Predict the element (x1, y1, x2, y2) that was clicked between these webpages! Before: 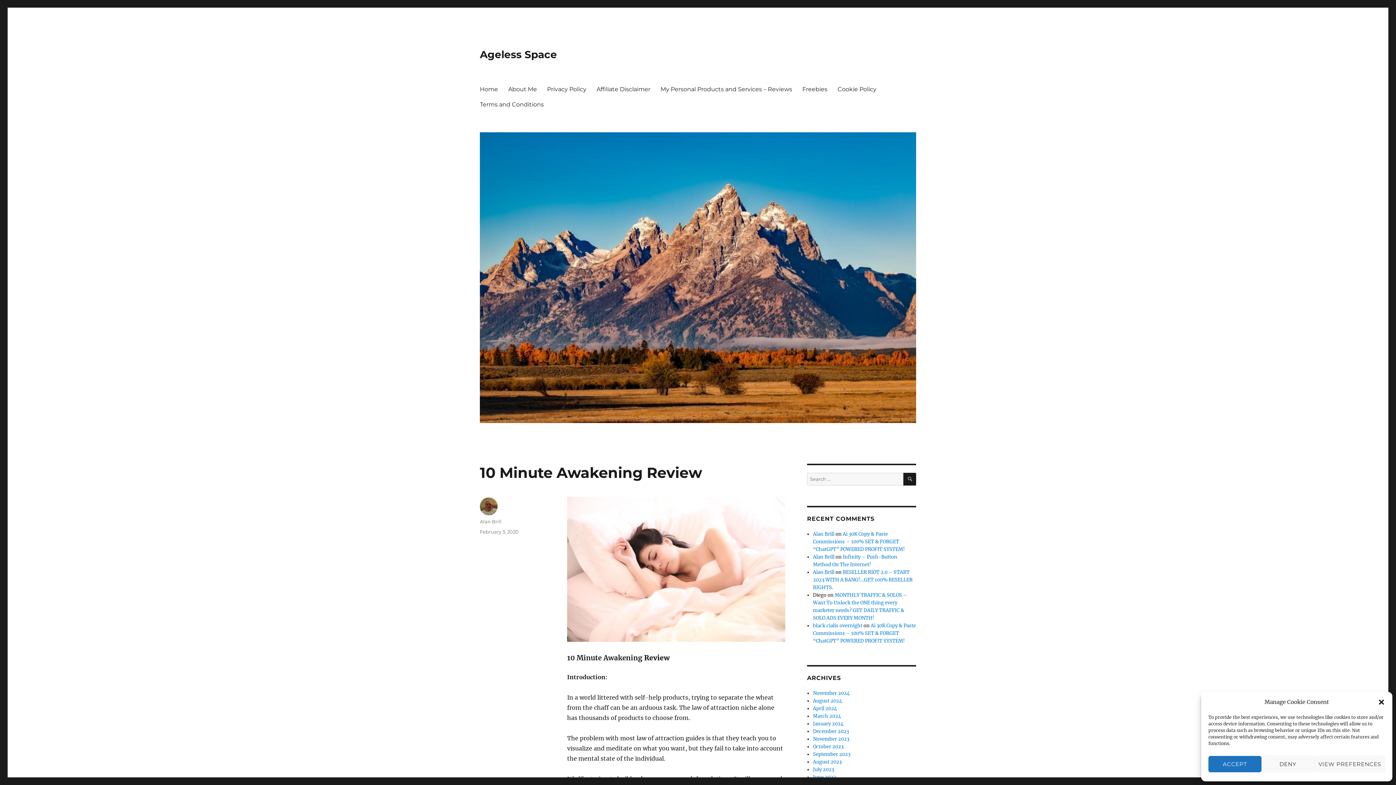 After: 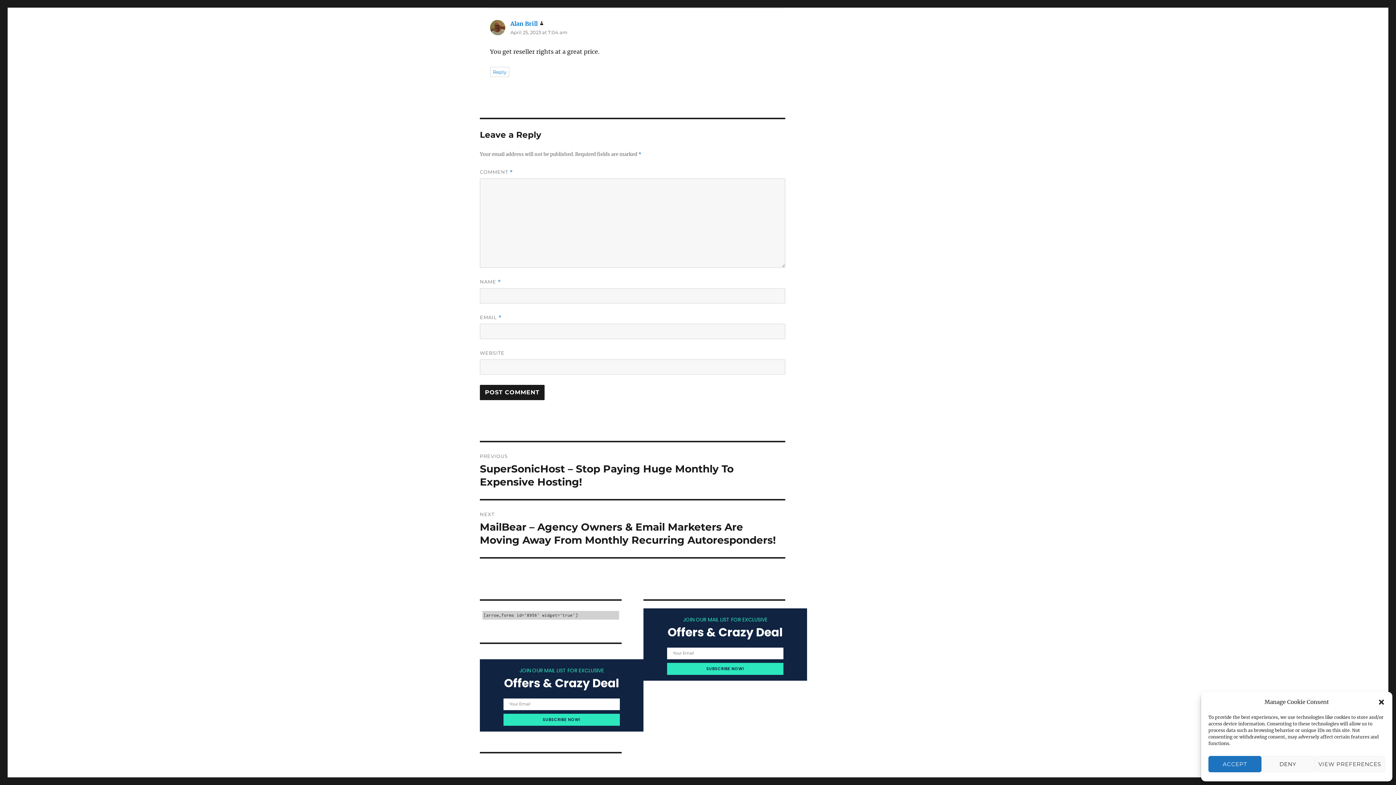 Action: bbox: (813, 569, 912, 590) label: RESELLER RIOT 2.0 – START 2023 WITH A BANG!…GET 100% RESELLER RIGHTS.